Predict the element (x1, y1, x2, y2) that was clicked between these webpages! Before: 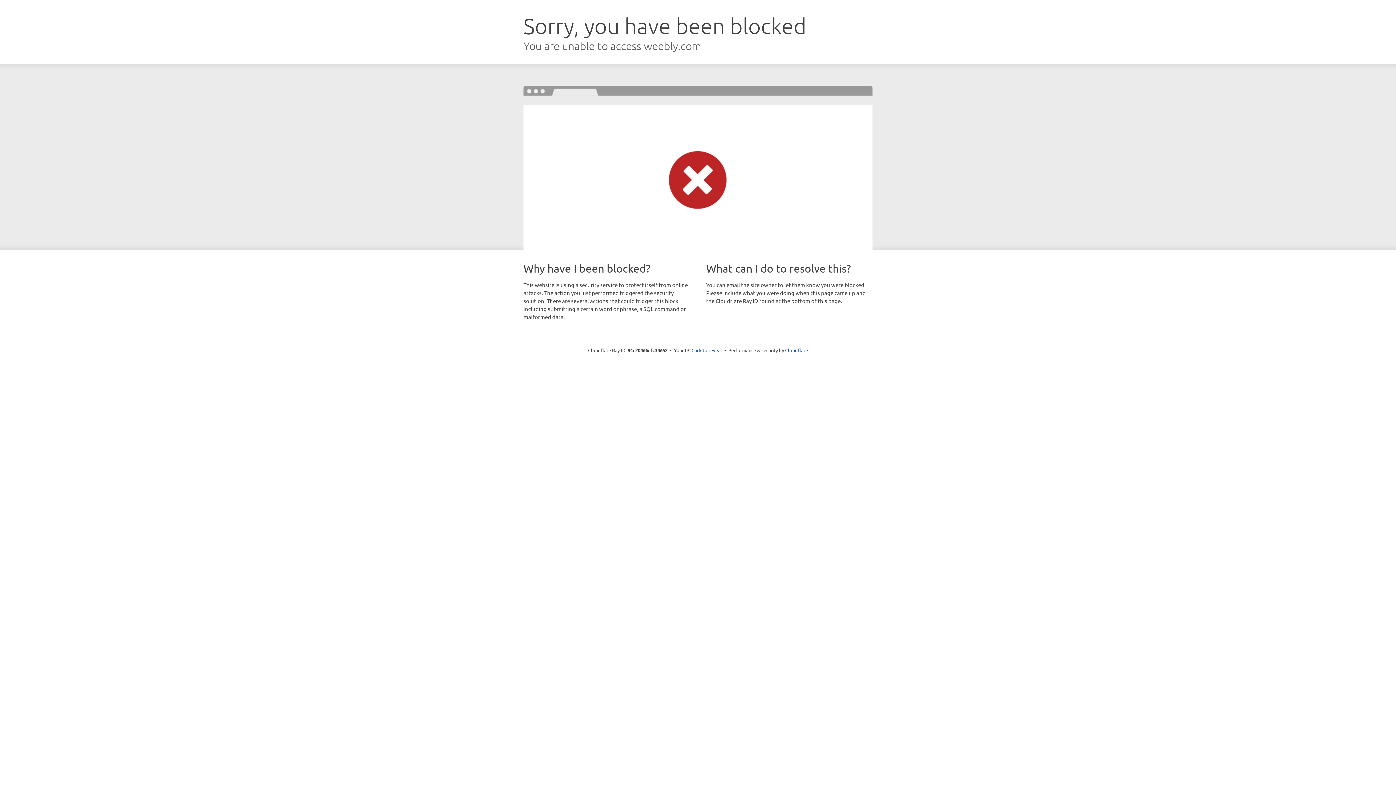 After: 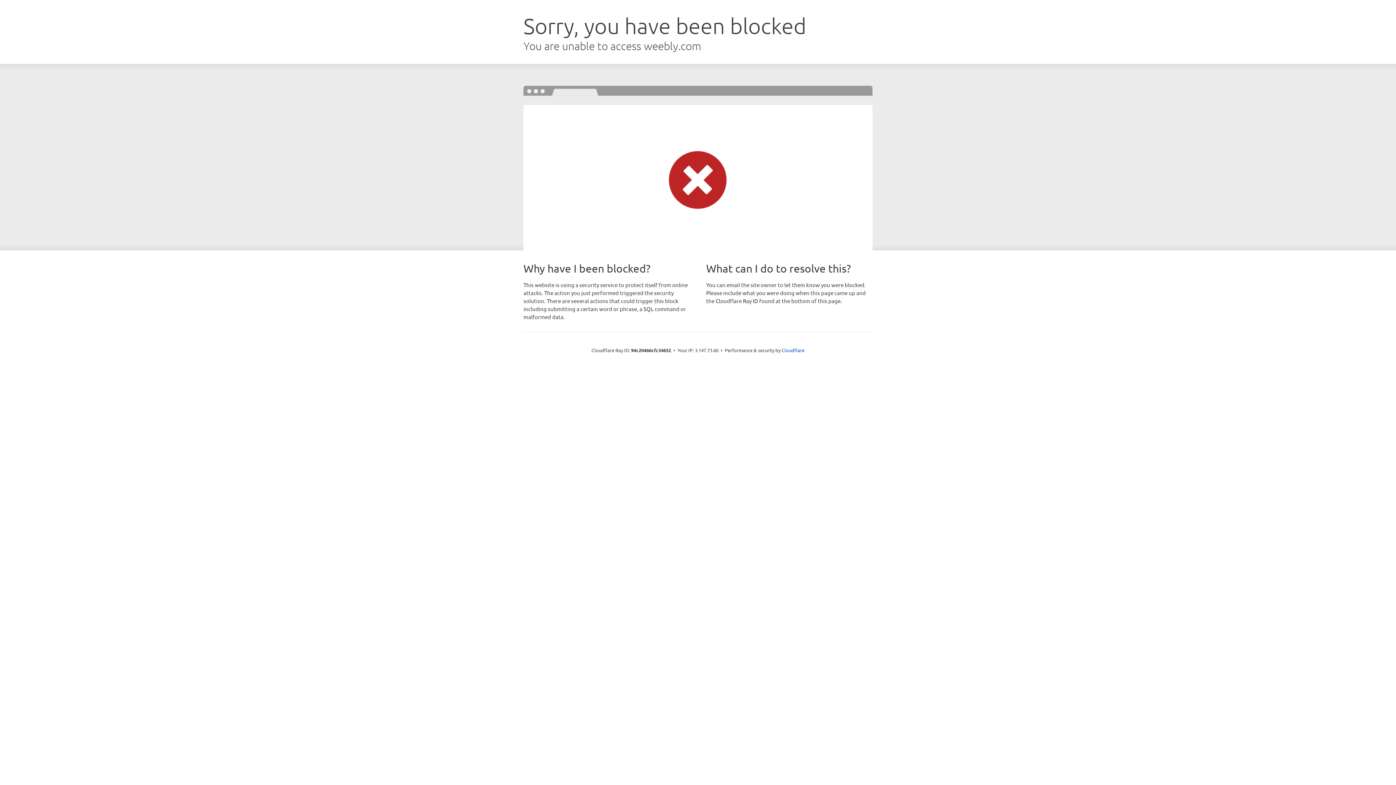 Action: label: Click to reveal bbox: (691, 346, 722, 353)